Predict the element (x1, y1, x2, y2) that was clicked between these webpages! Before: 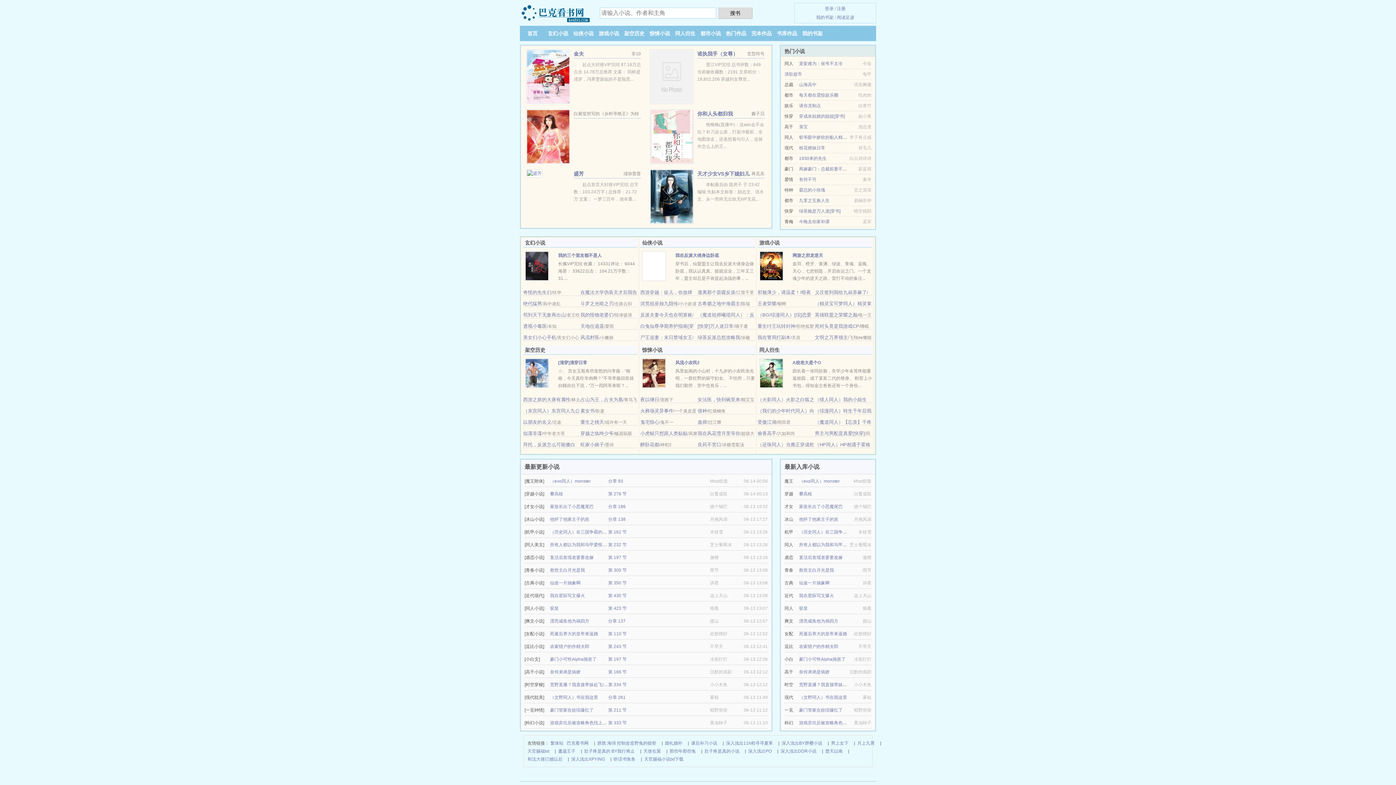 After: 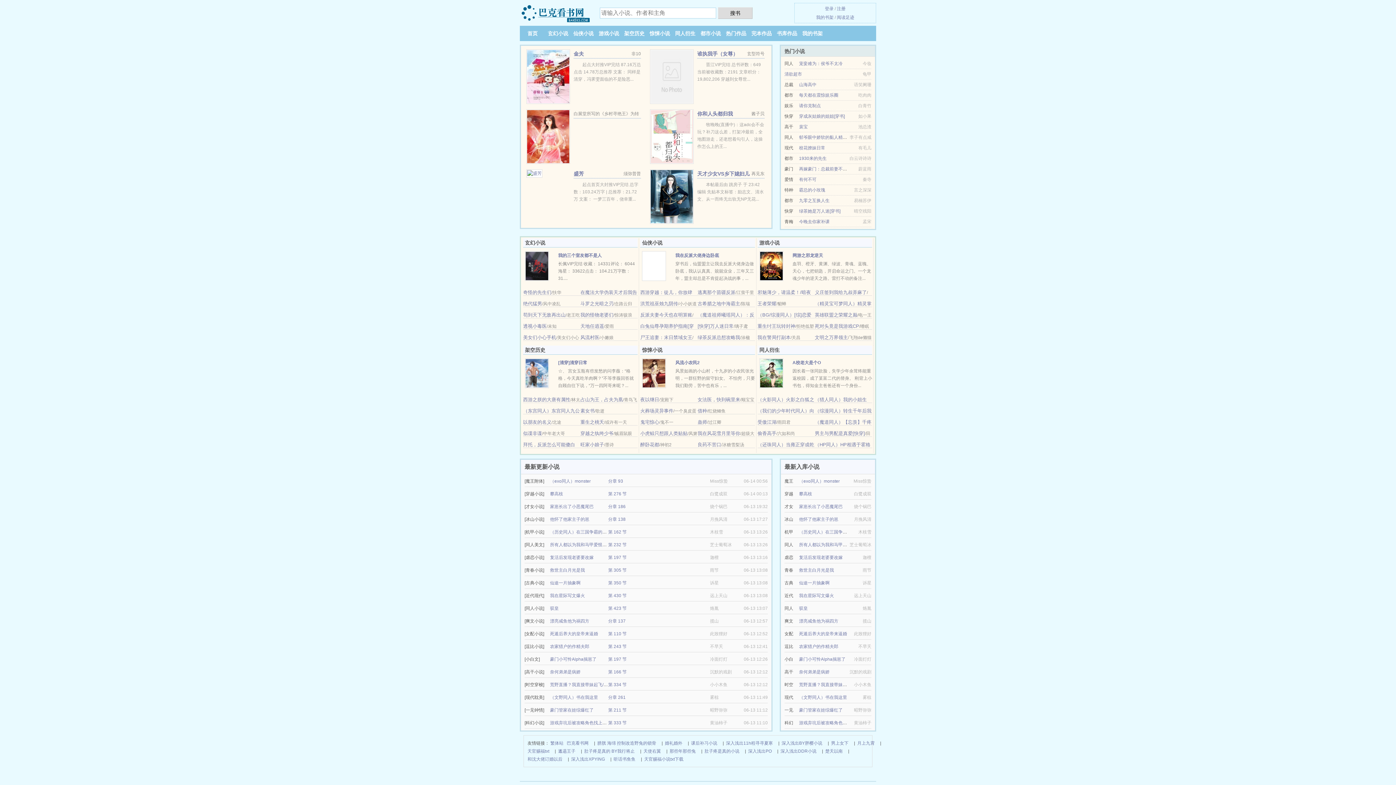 Action: label: 洪荒祖巫烛九阴传 bbox: (640, 301, 678, 306)